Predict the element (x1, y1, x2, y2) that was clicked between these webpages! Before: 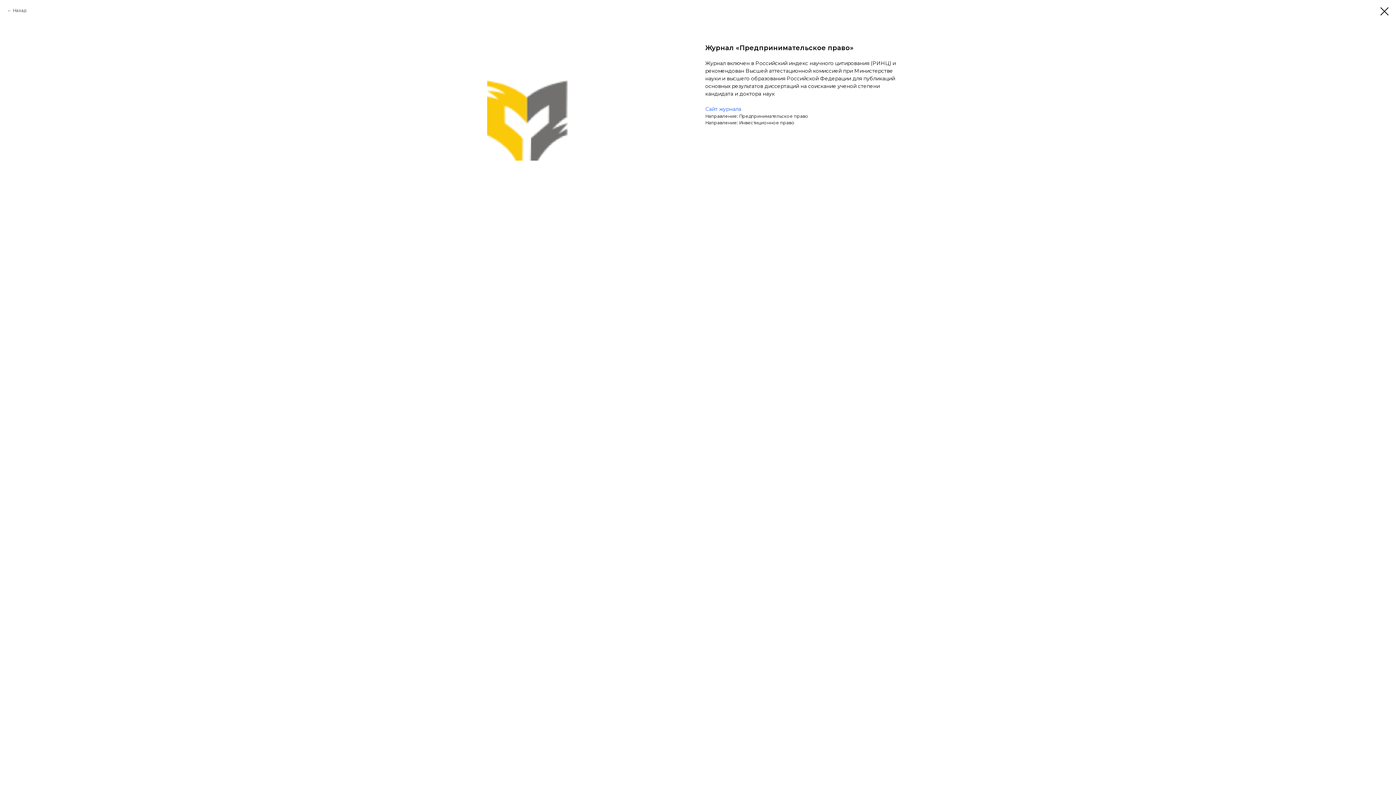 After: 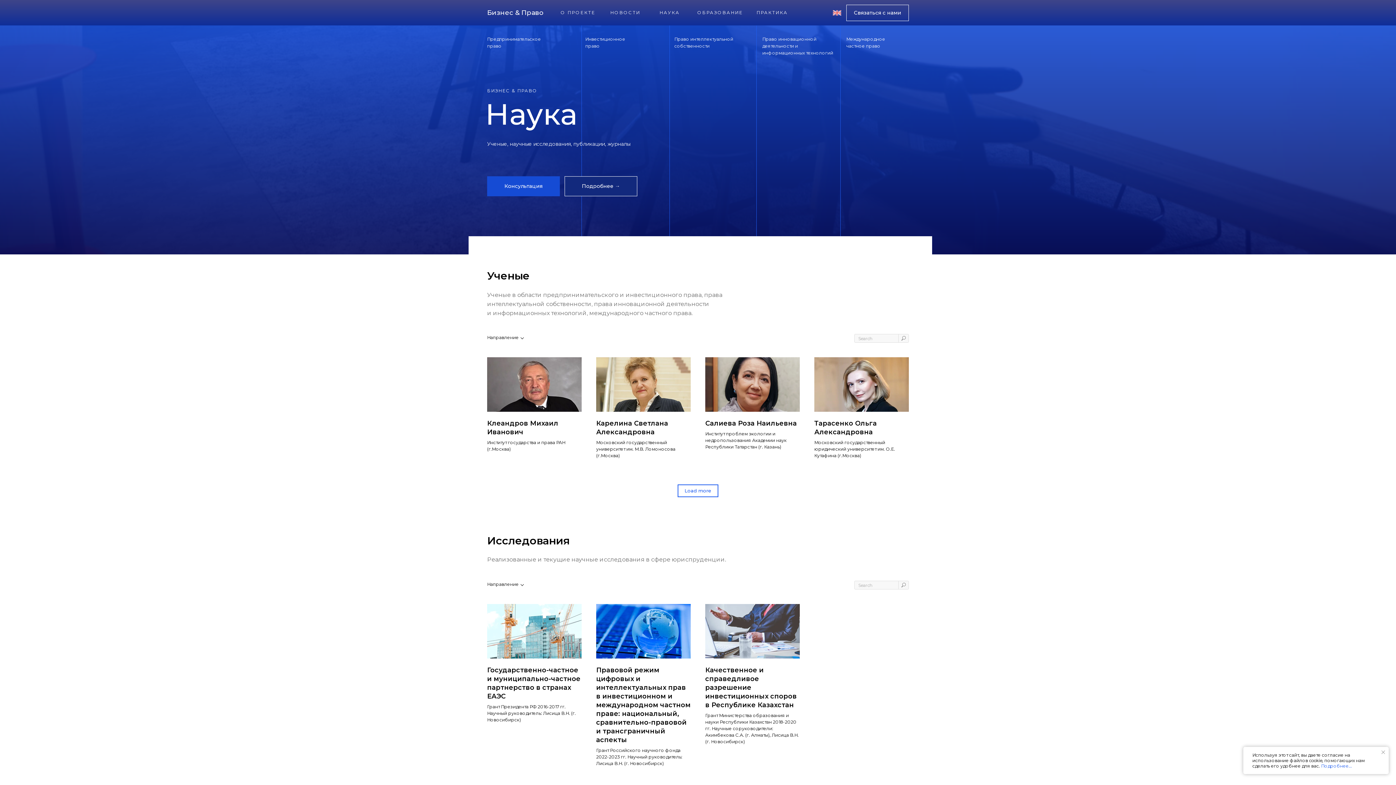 Action: bbox: (7, 7, 26, 13) label: Назад